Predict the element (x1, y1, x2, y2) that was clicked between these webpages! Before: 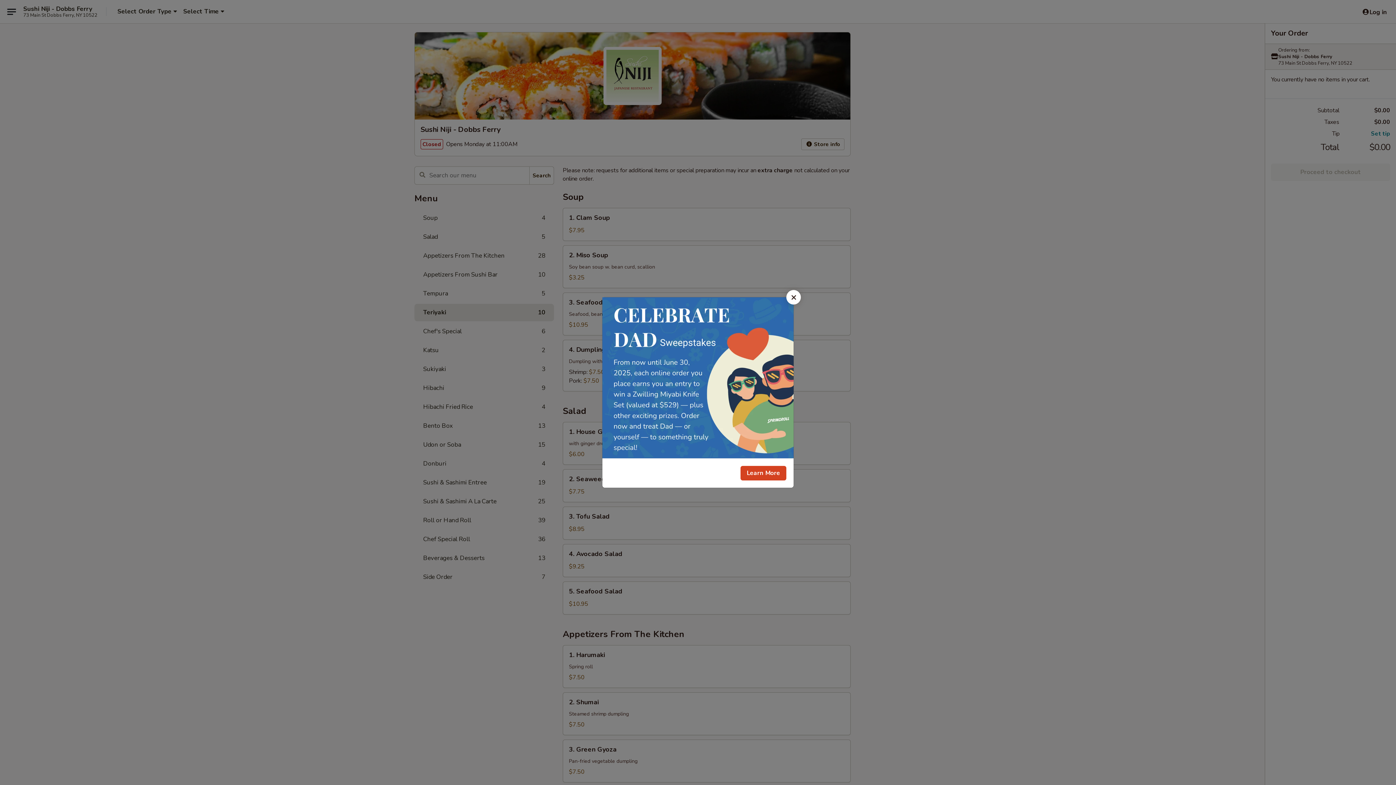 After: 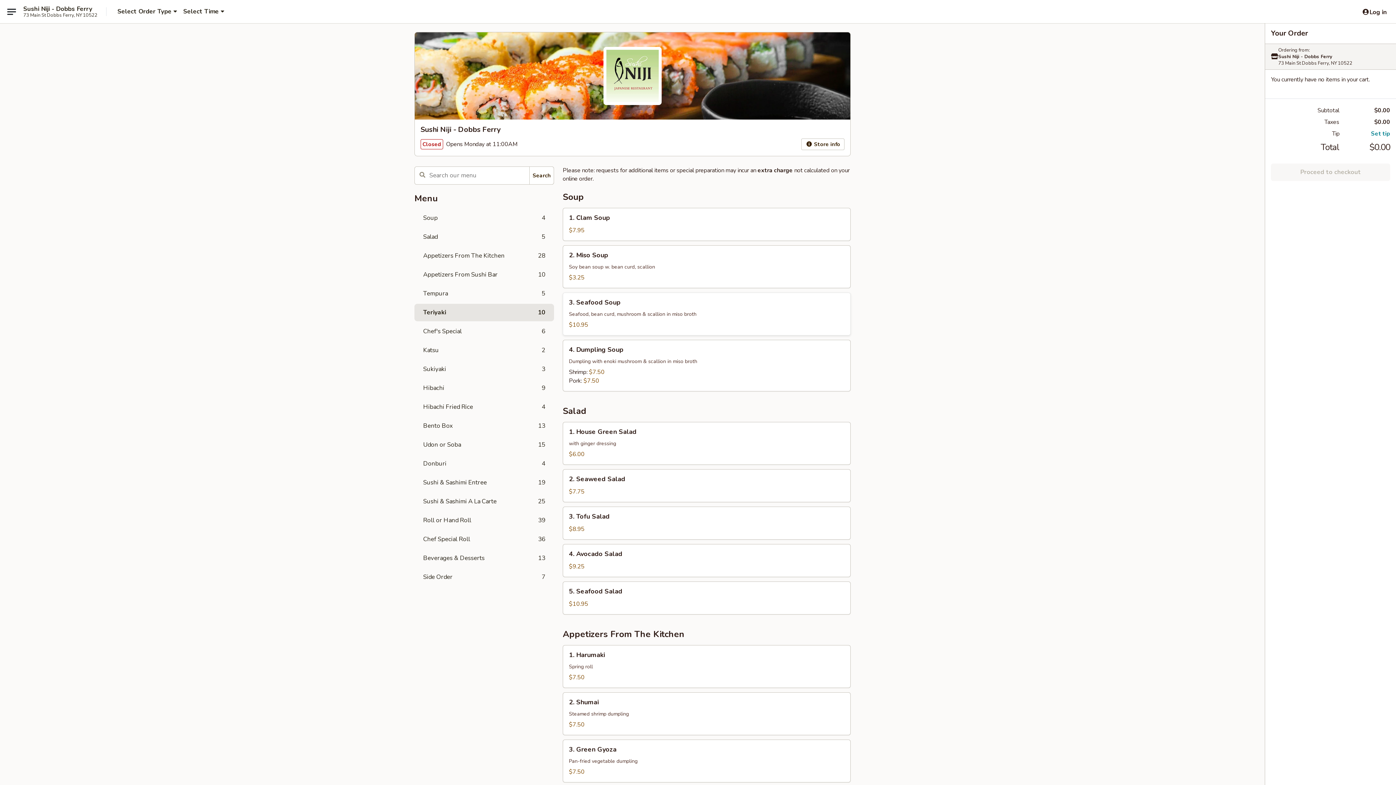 Action: label: Close bbox: (786, 290, 801, 304)